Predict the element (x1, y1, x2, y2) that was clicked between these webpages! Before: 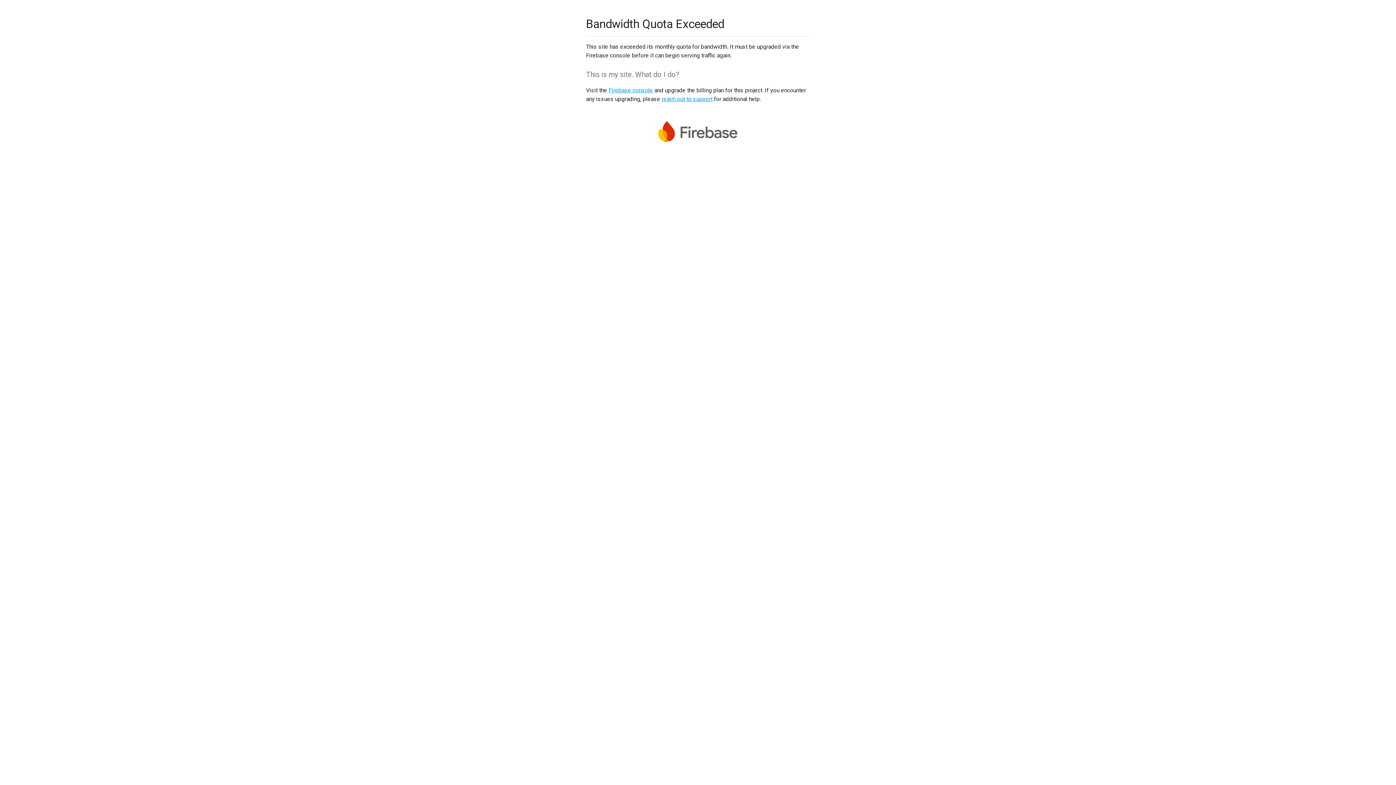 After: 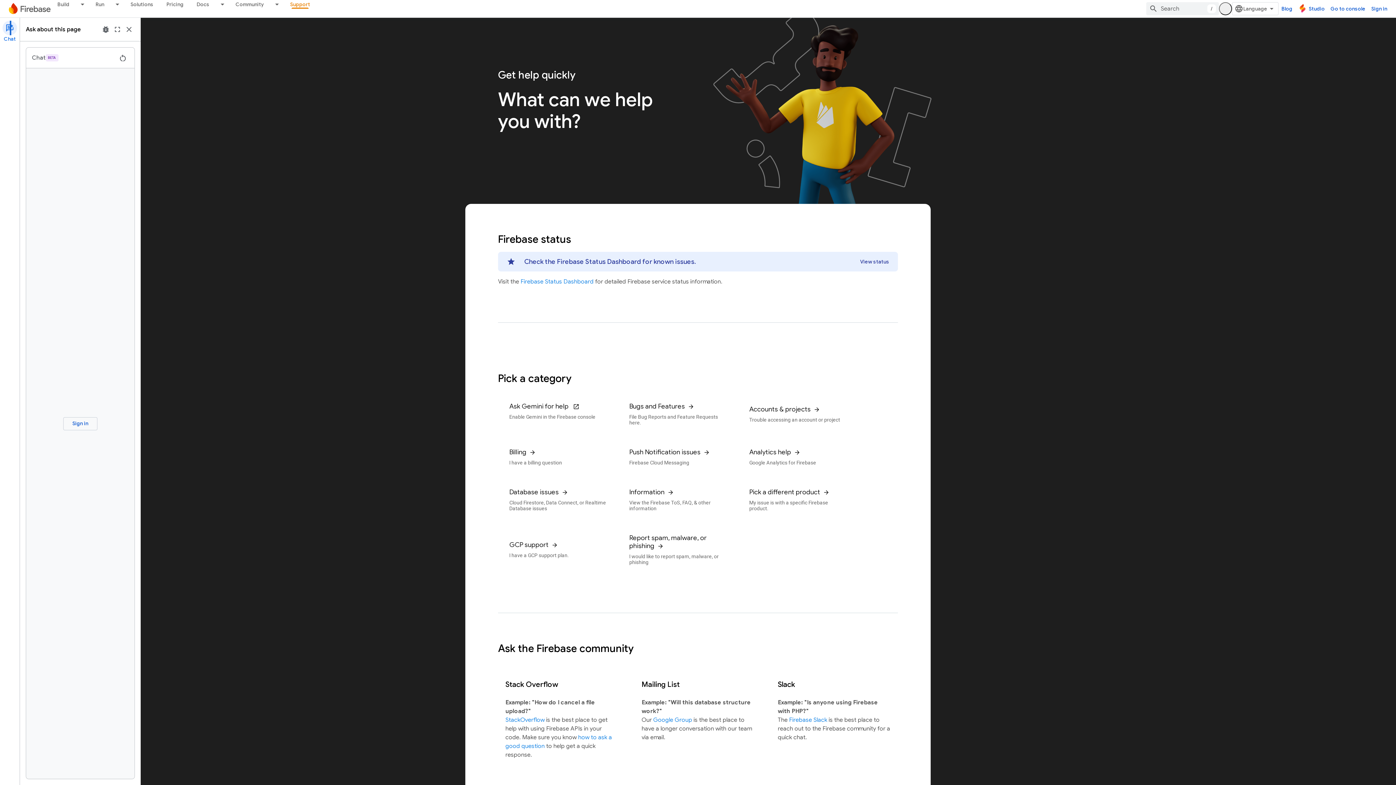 Action: bbox: (661, 95, 712, 102) label: reach out to support